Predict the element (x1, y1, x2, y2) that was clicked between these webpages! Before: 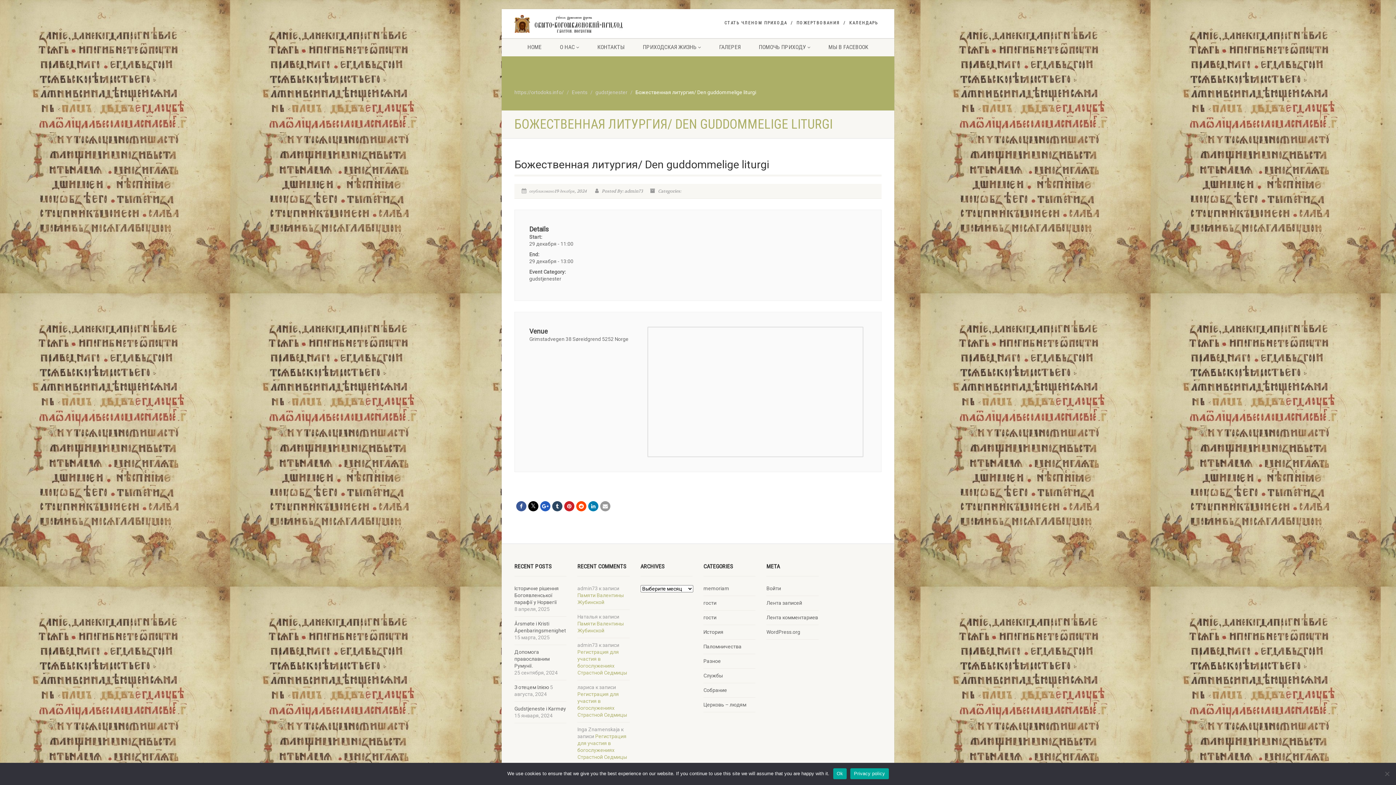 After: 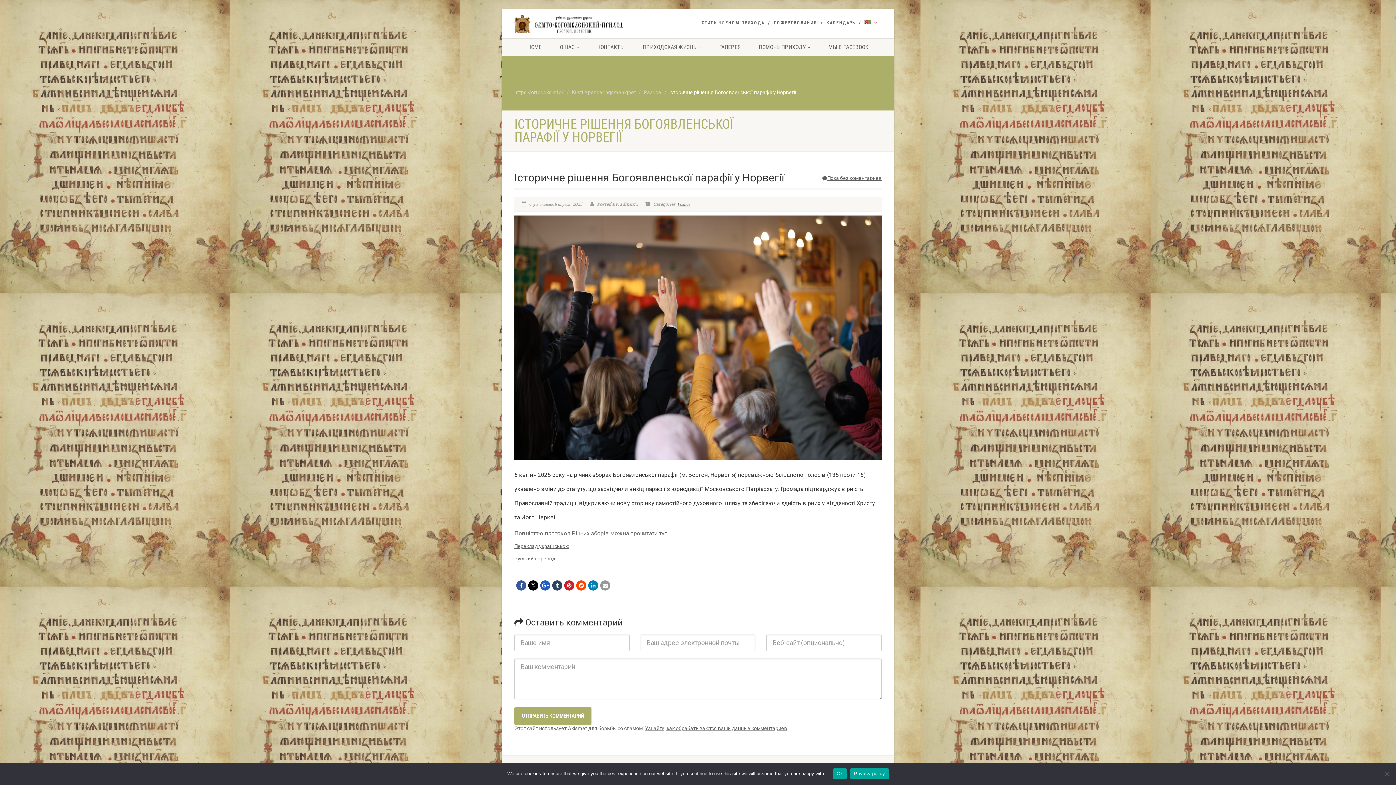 Action: bbox: (514, 585, 566, 606) label: Історичне рішення Богоявленської парафії у Норвегії